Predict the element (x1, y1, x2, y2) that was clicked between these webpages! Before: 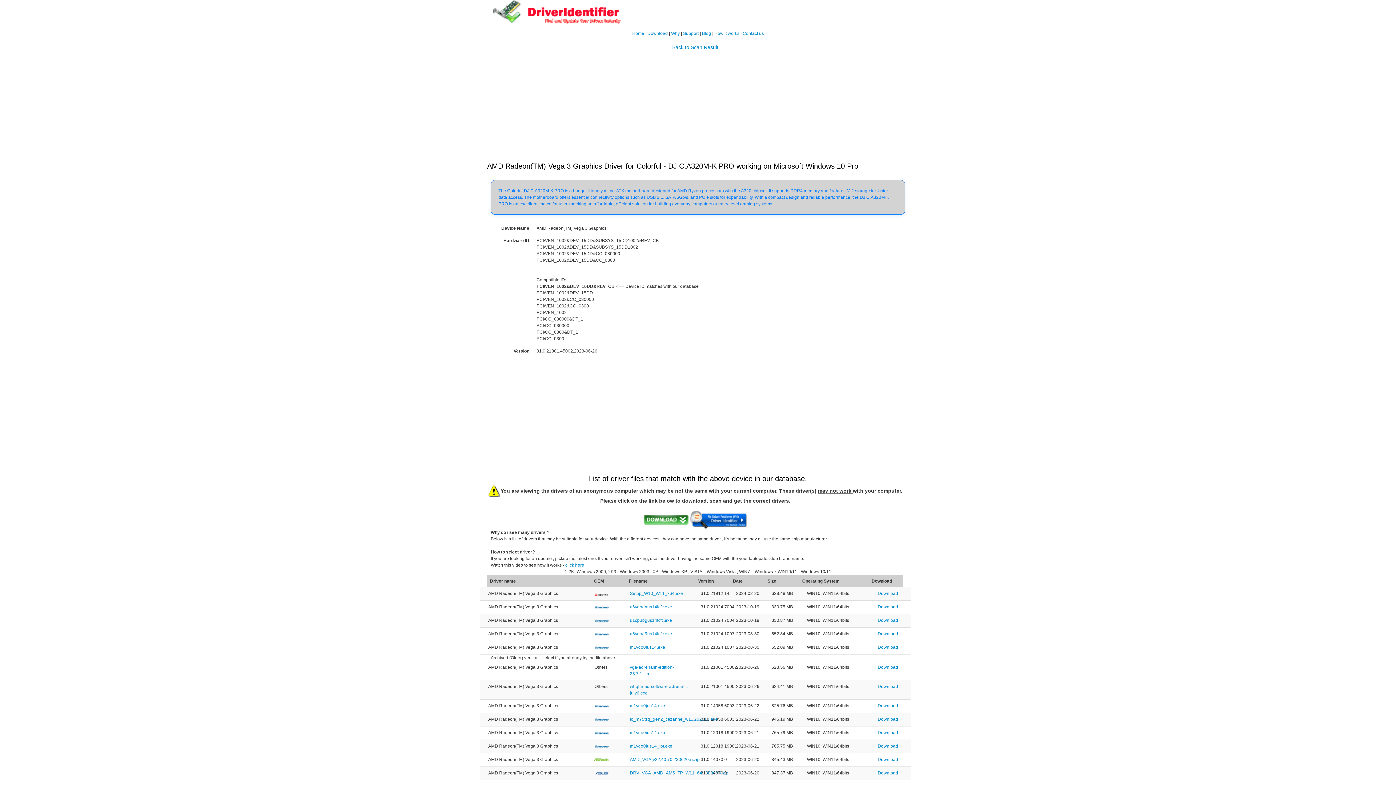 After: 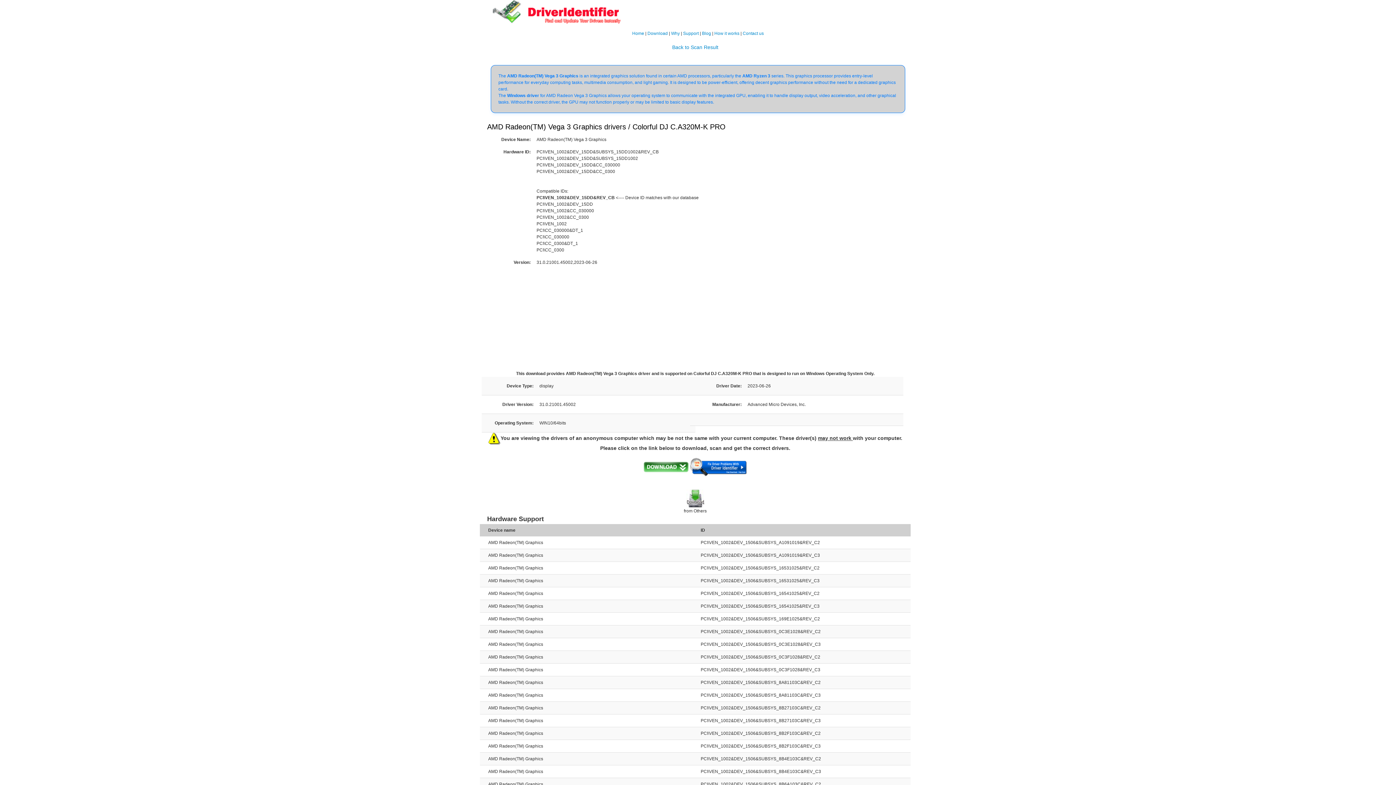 Action: label: Download bbox: (878, 664, 898, 670)